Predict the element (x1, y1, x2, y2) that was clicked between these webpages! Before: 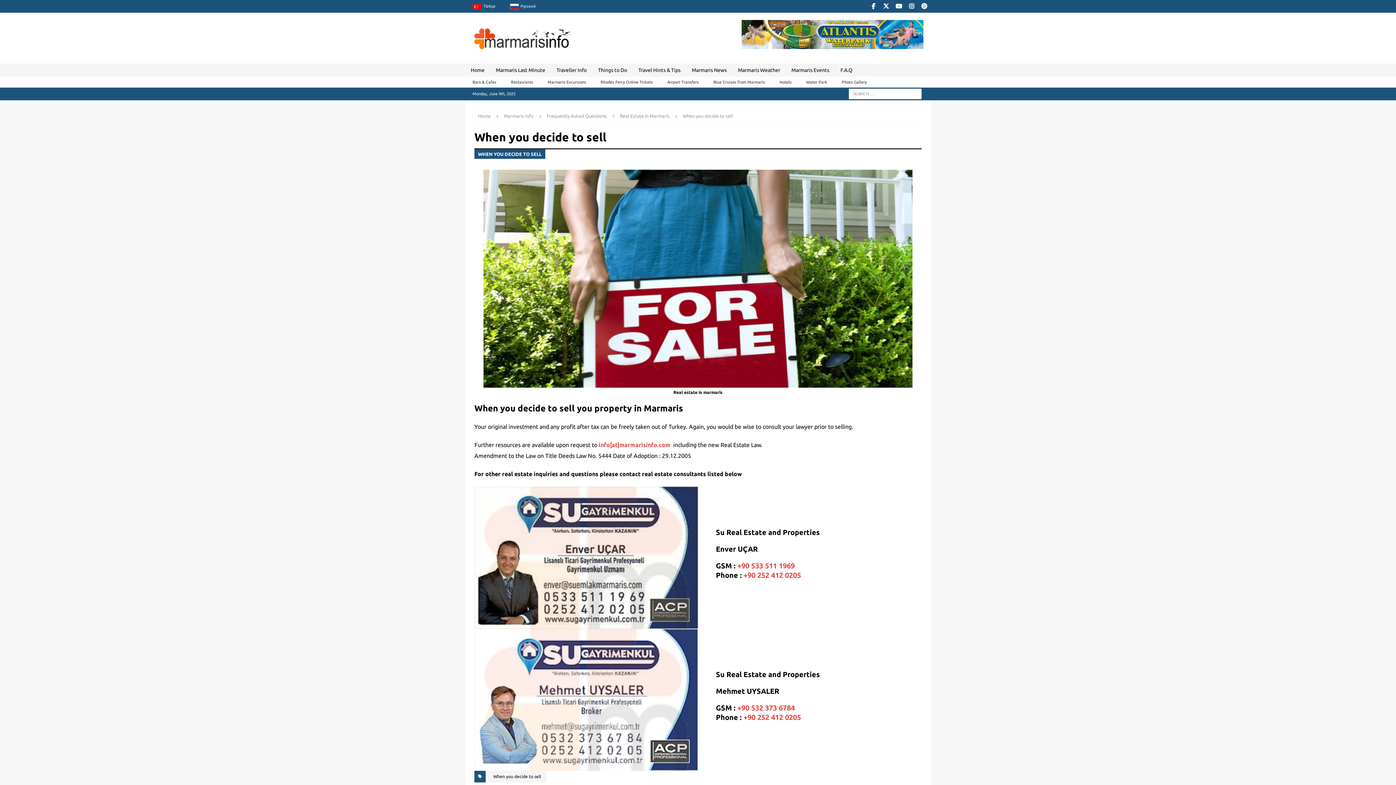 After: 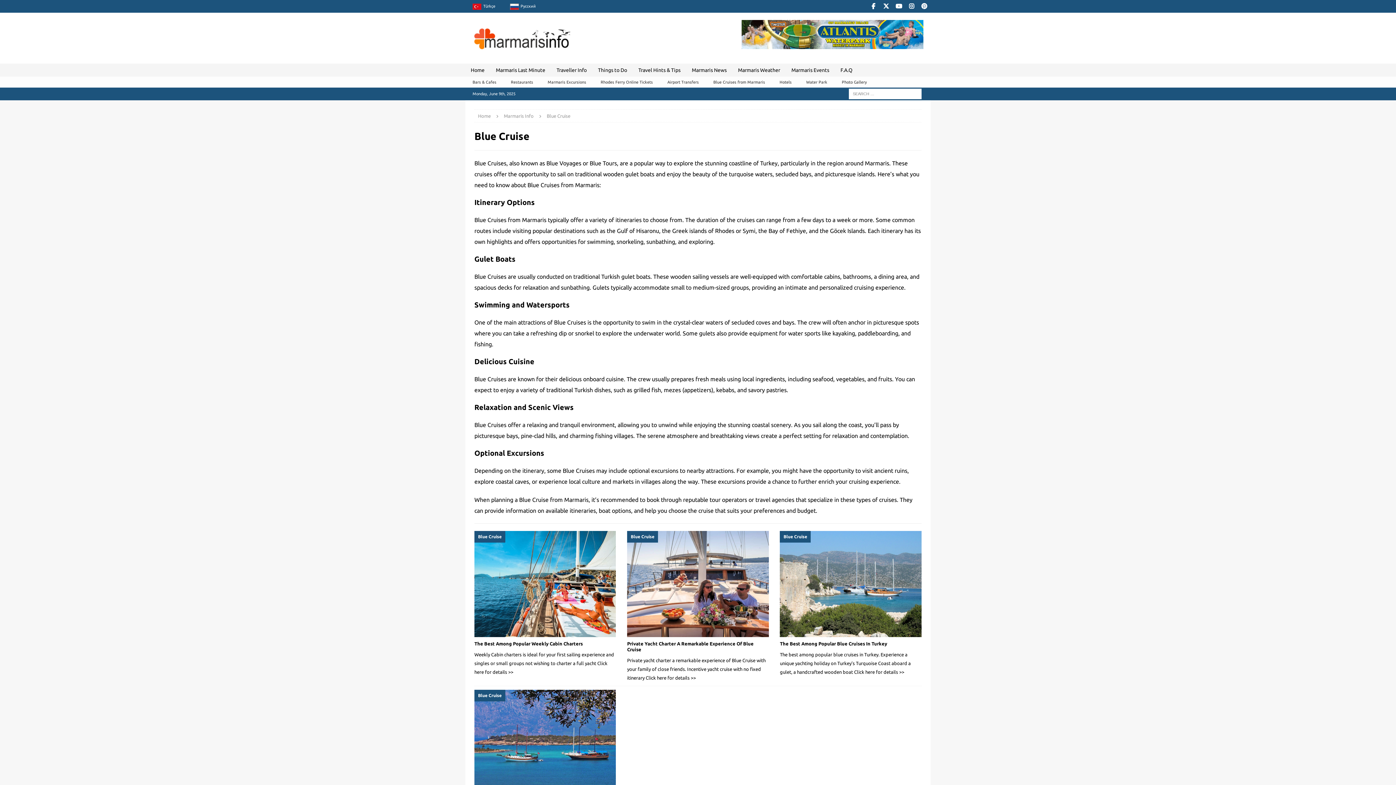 Action: bbox: (706, 76, 772, 87) label: Blue Cruises from Marmaris